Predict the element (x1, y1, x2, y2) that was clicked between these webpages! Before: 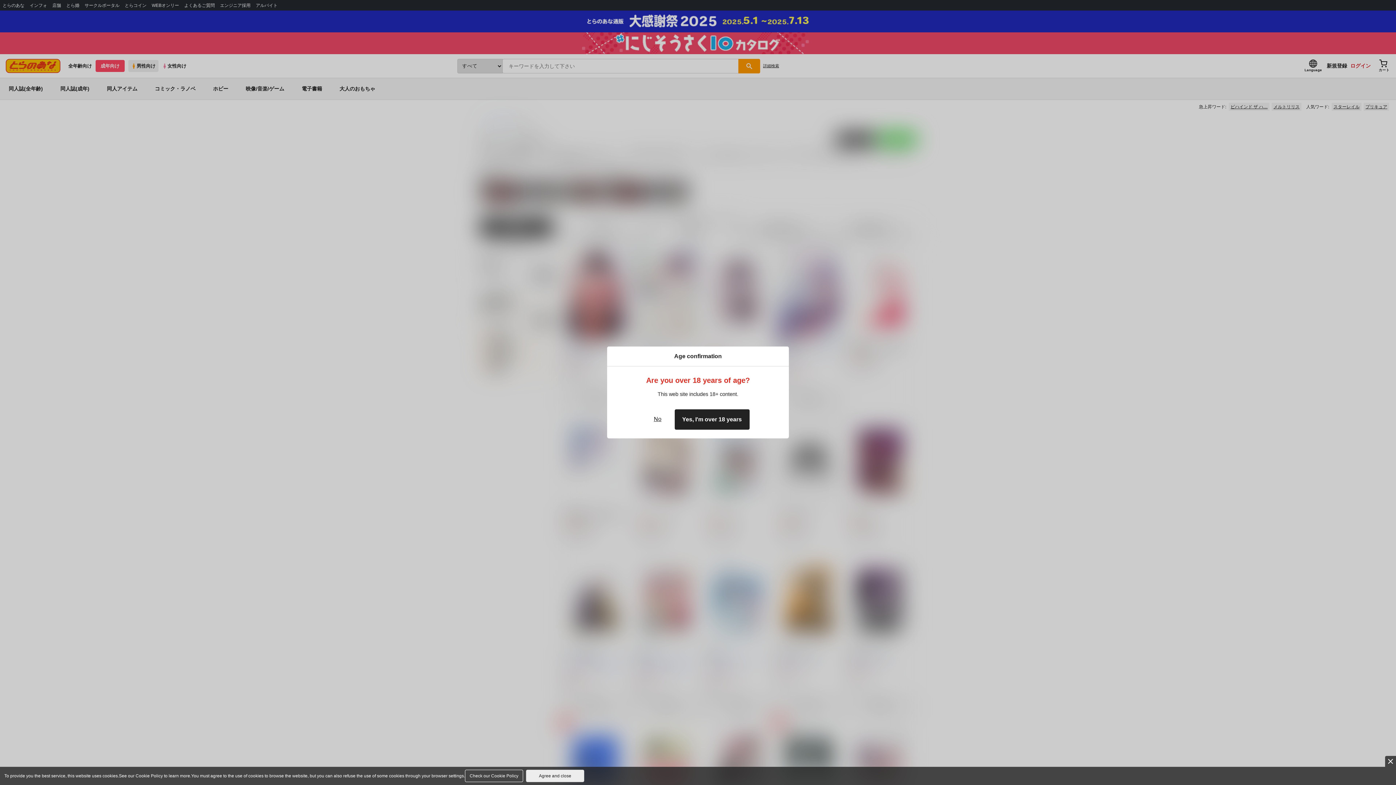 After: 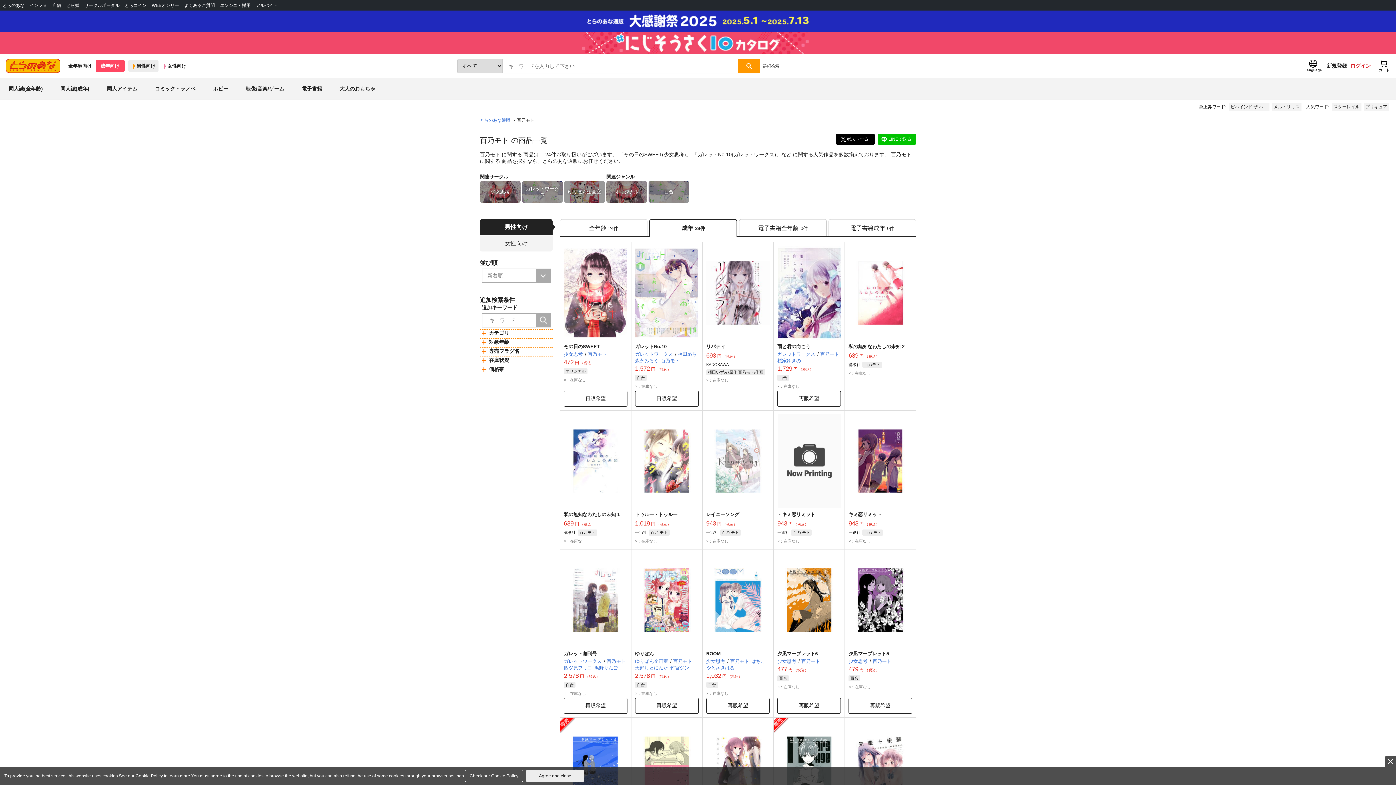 Action: label: Yes, I'm over 18 years bbox: (674, 409, 749, 430)